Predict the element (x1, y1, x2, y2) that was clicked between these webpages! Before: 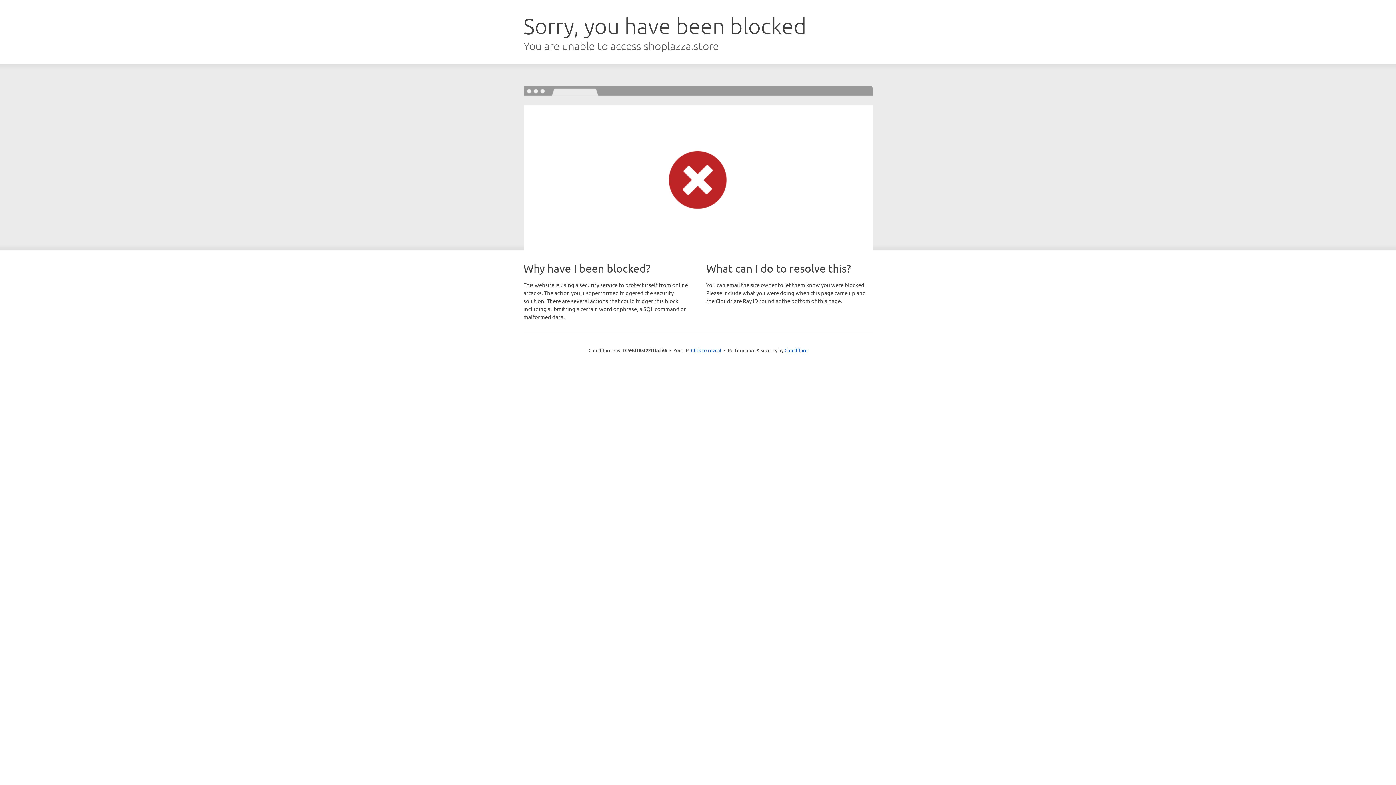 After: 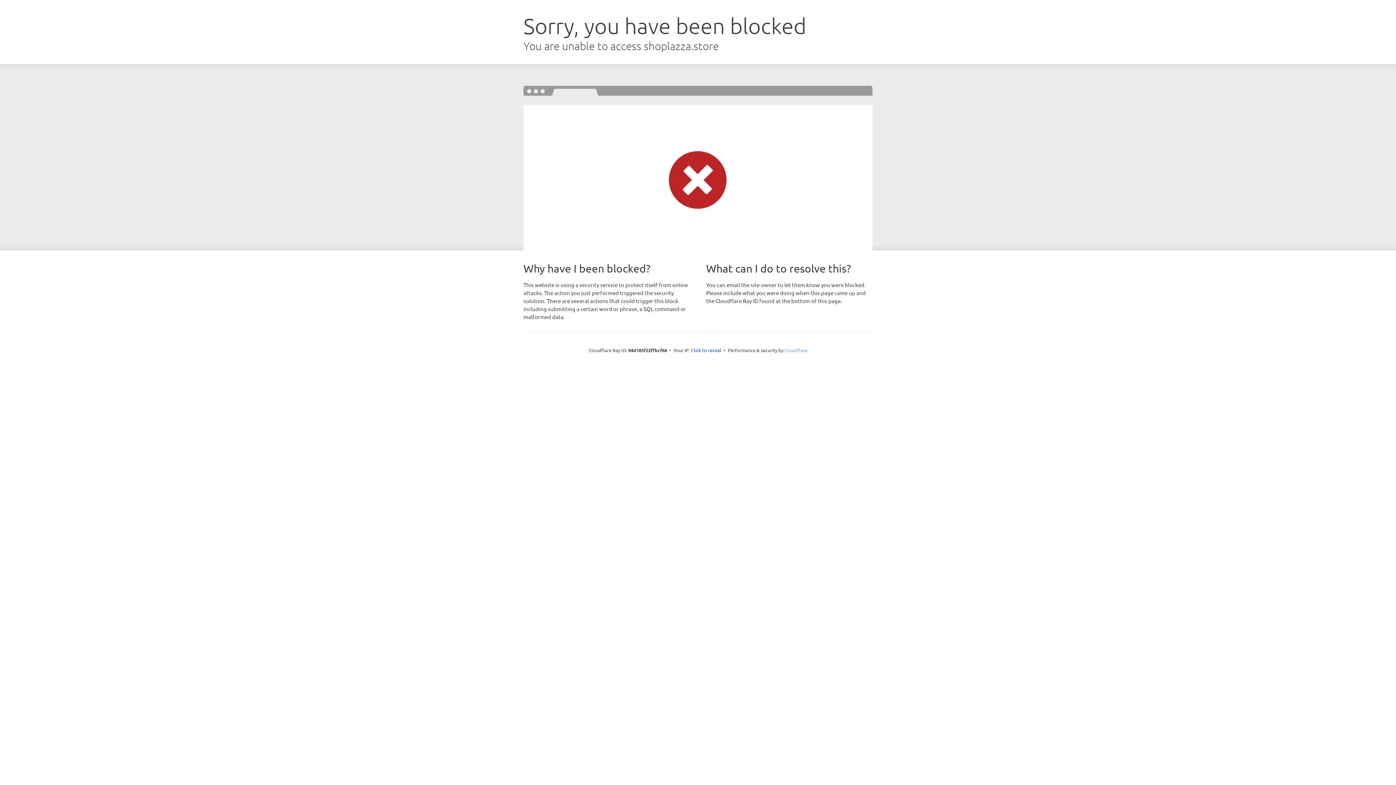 Action: bbox: (784, 347, 807, 353) label: Cloudflare